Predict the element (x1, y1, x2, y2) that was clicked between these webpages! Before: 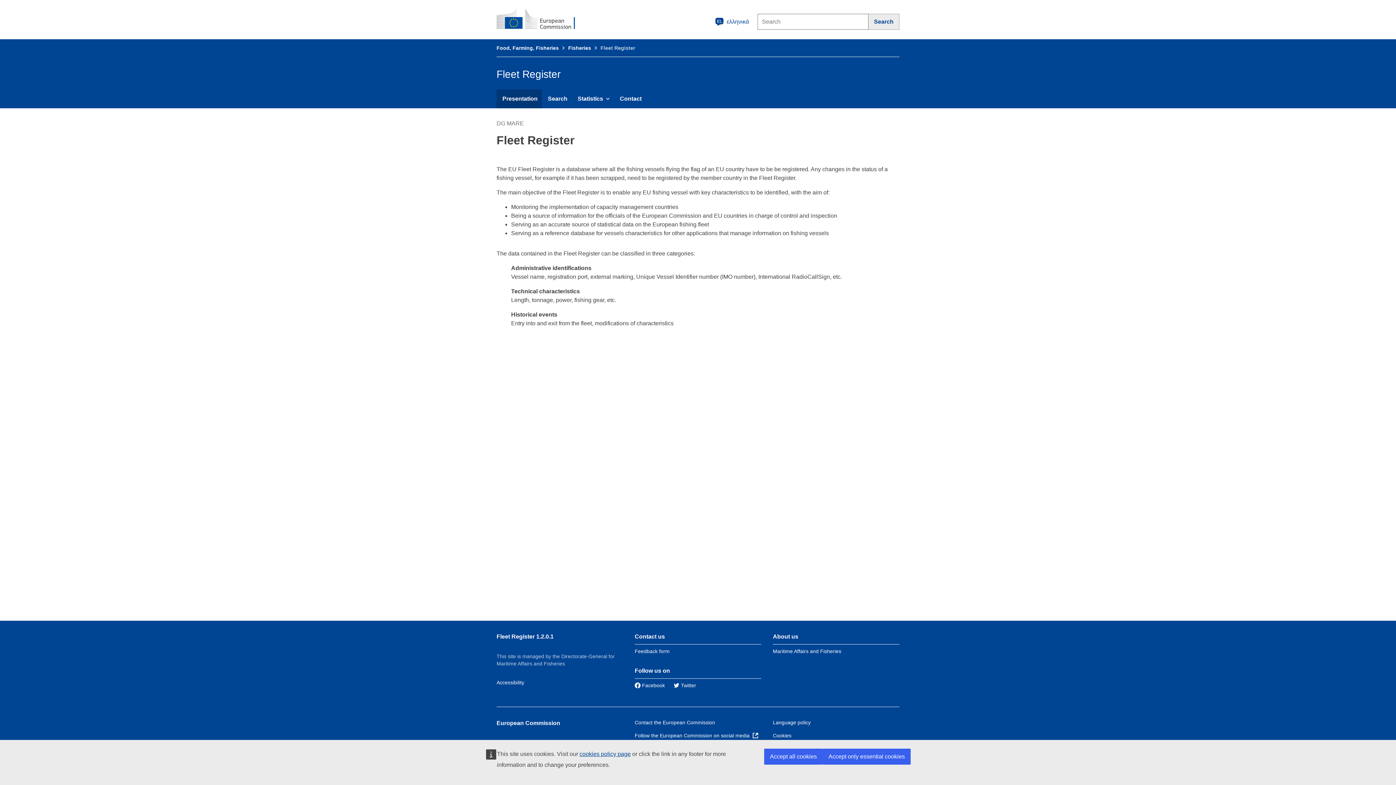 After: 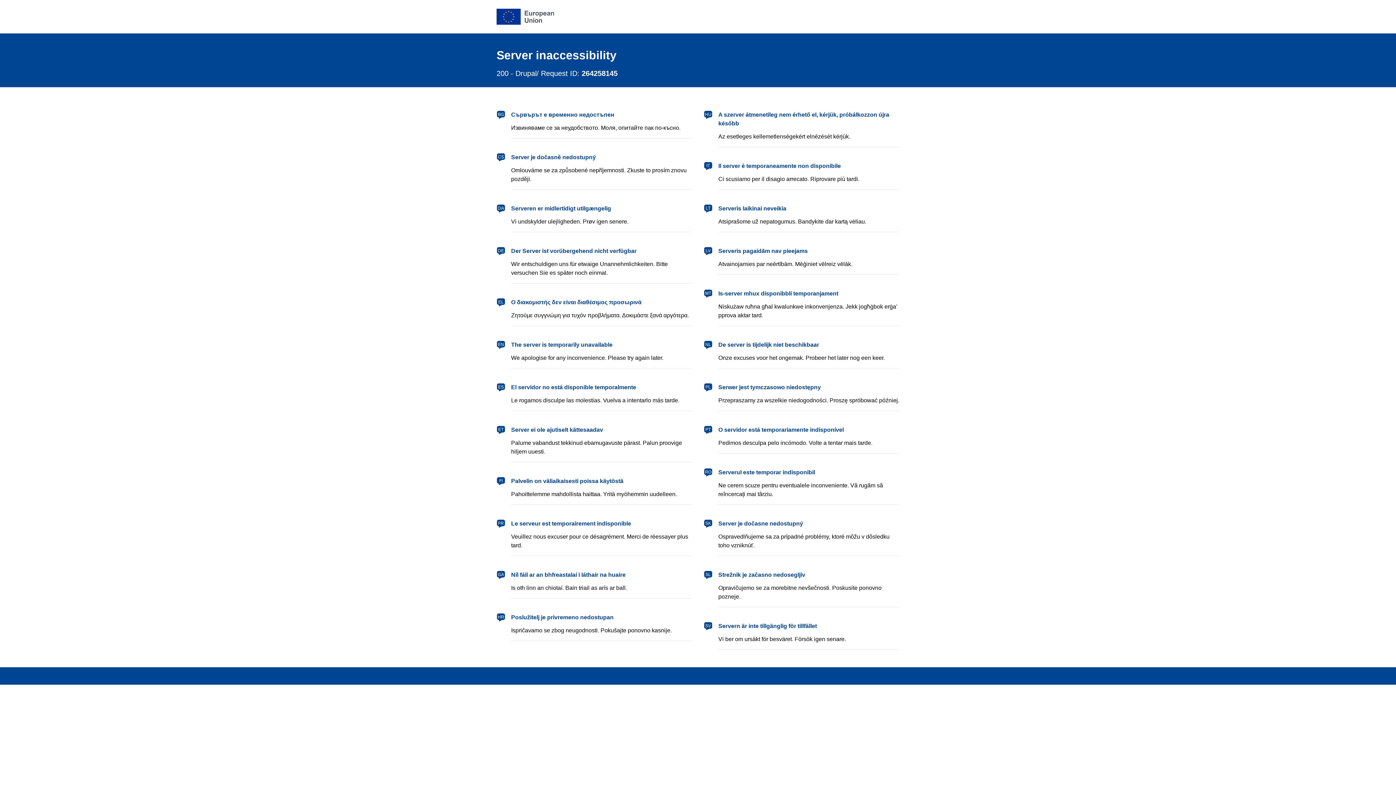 Action: label: Cookies bbox: (773, 733, 791, 738)